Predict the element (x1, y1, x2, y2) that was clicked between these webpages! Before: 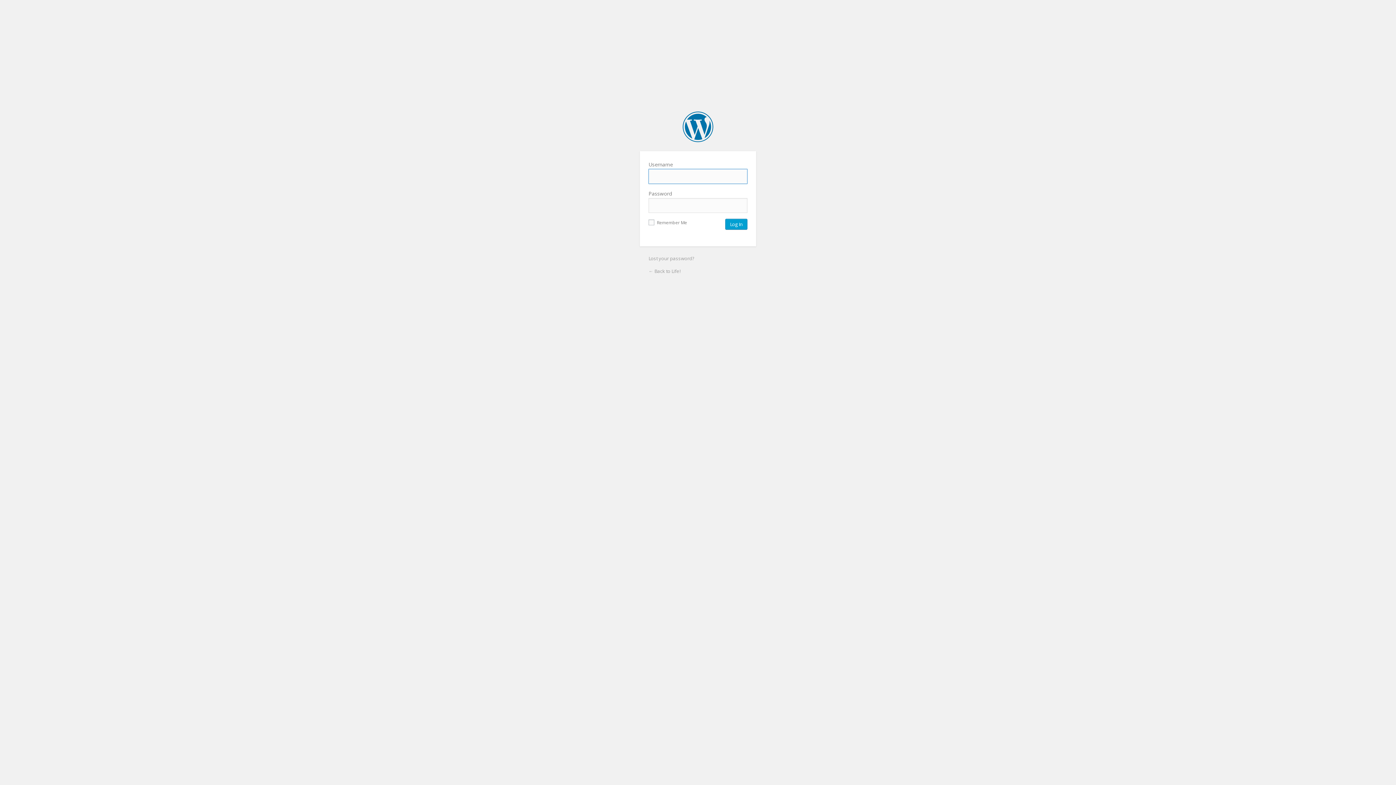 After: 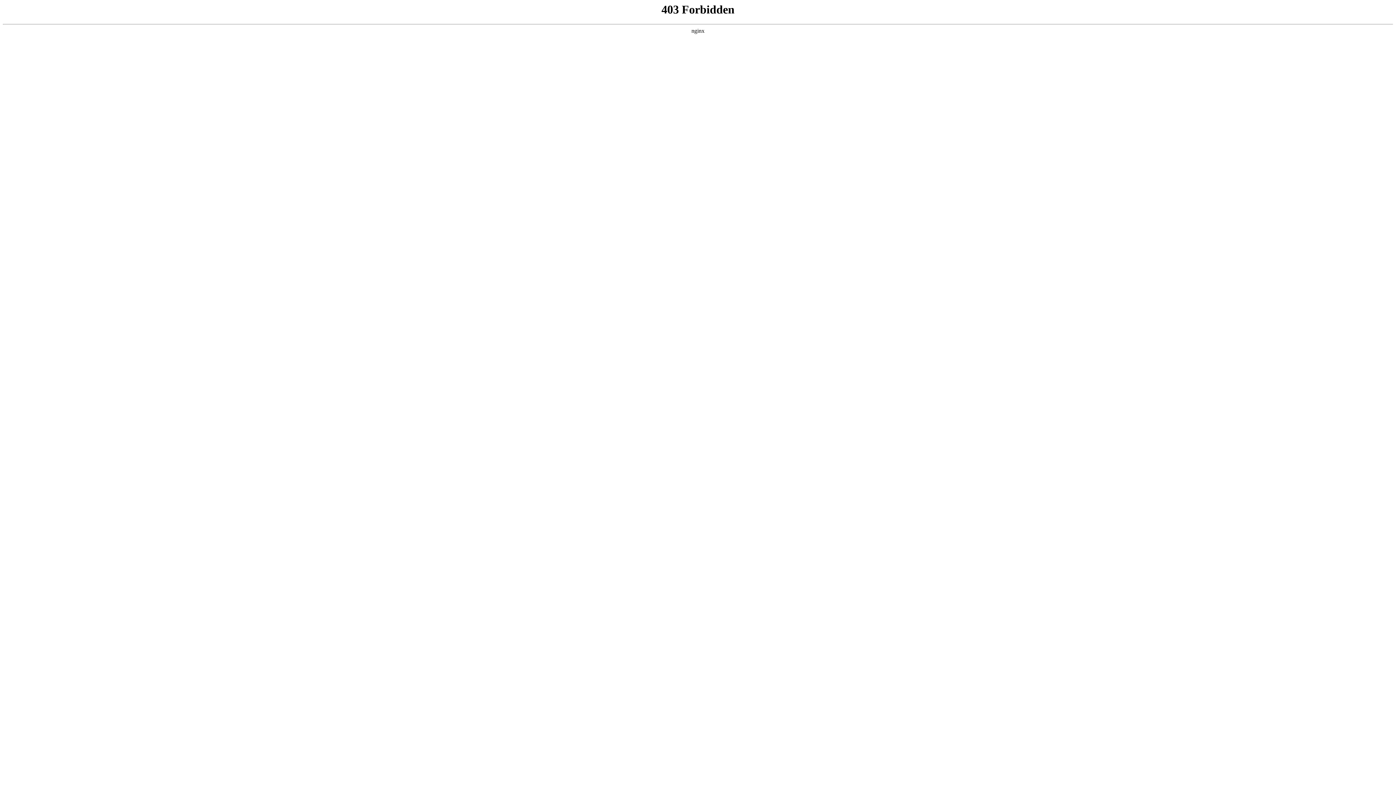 Action: bbox: (682, 111, 713, 142) label: Life!